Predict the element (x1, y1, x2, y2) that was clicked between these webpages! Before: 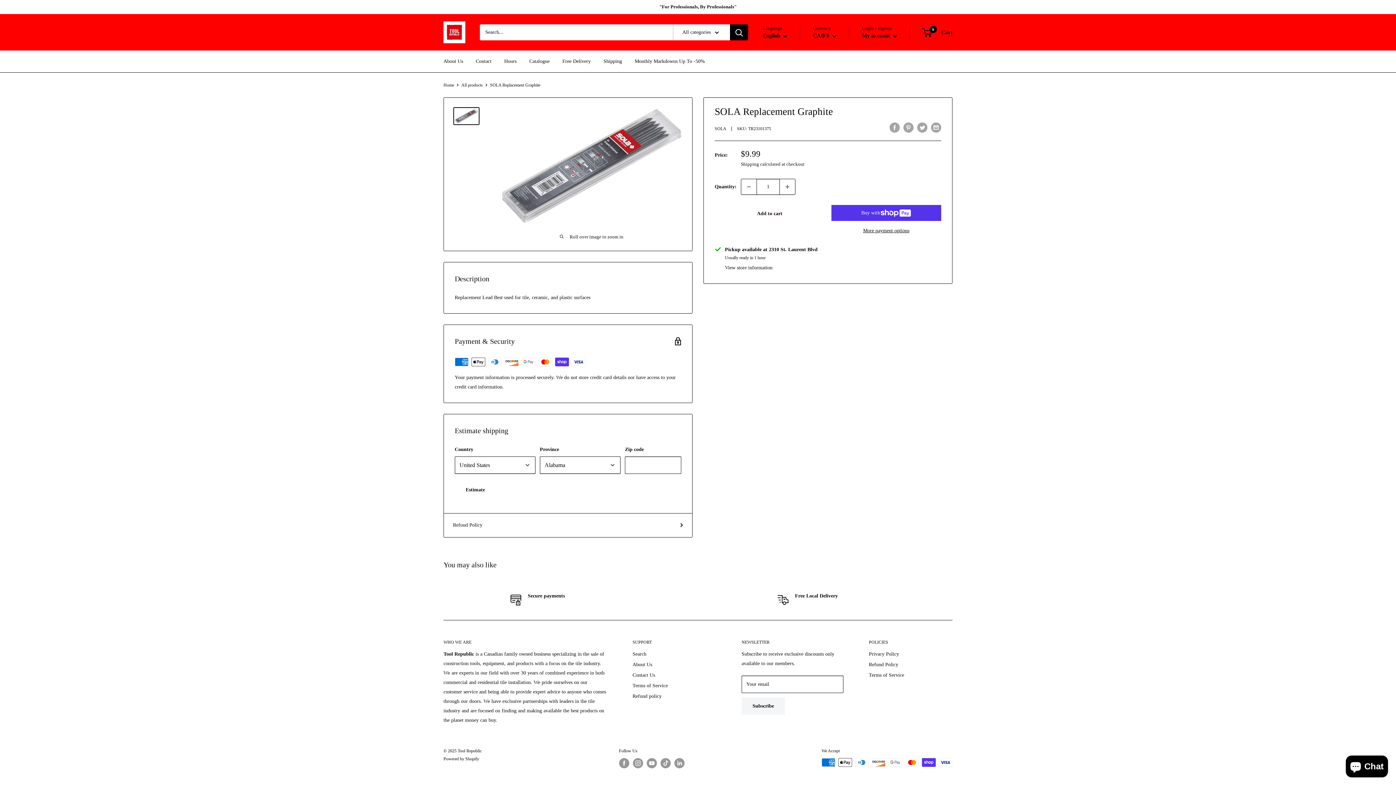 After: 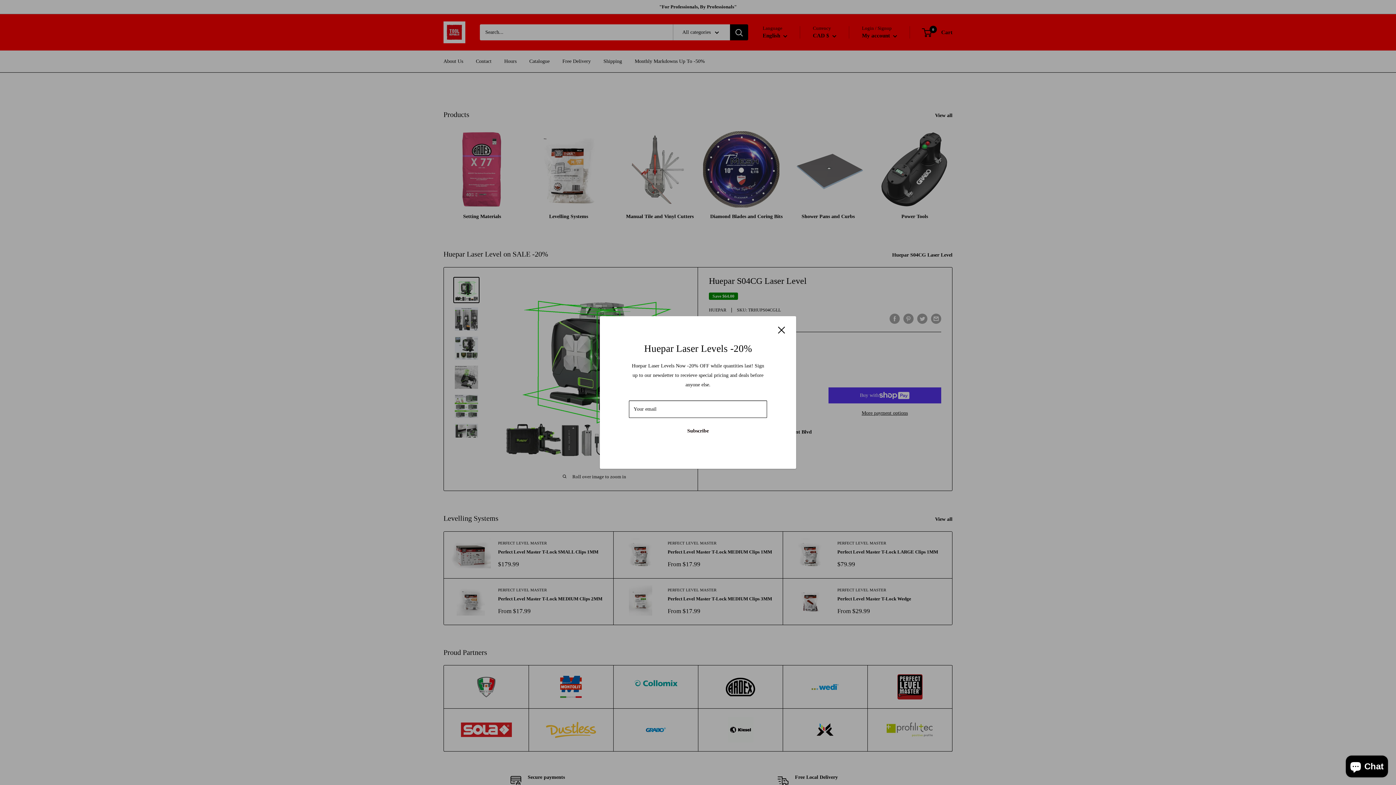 Action: bbox: (443, 82, 454, 87) label: Home